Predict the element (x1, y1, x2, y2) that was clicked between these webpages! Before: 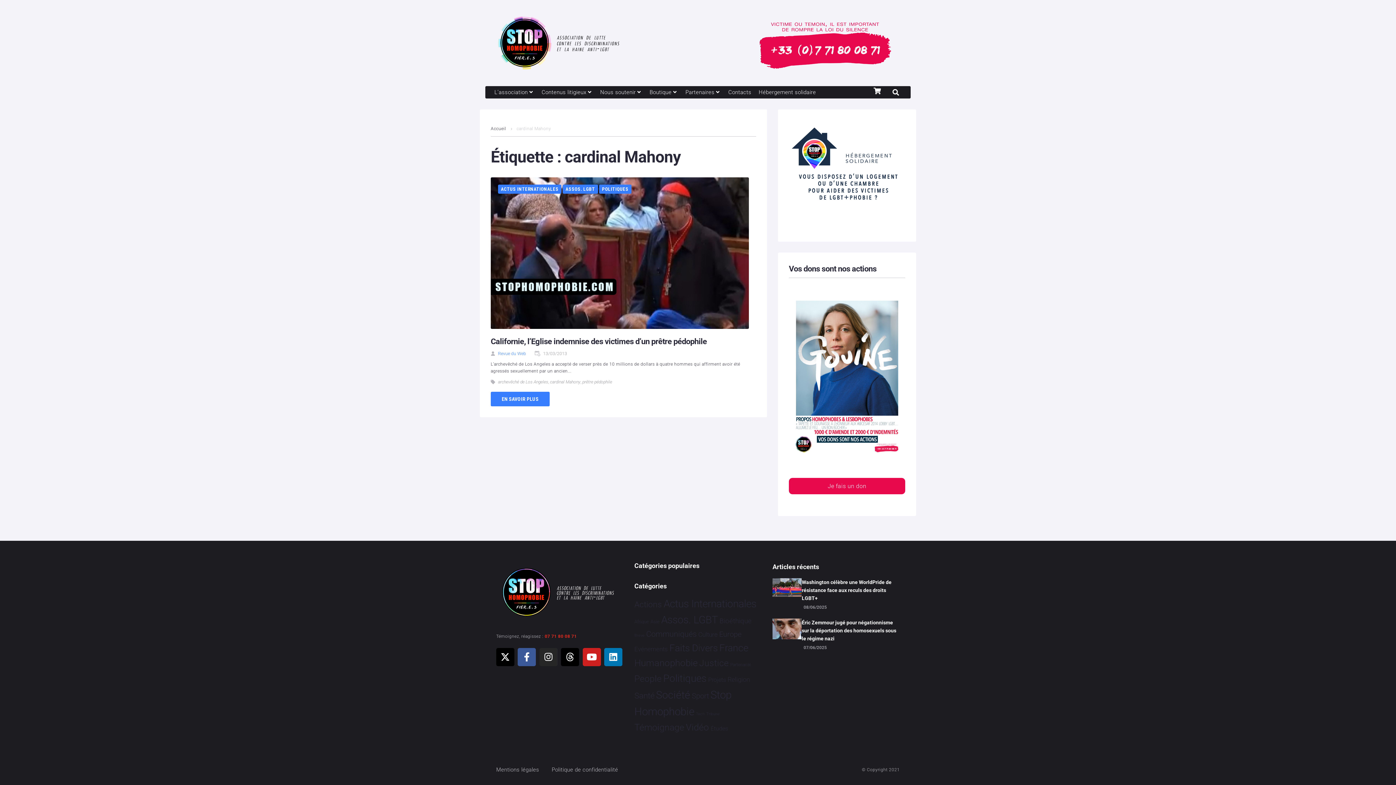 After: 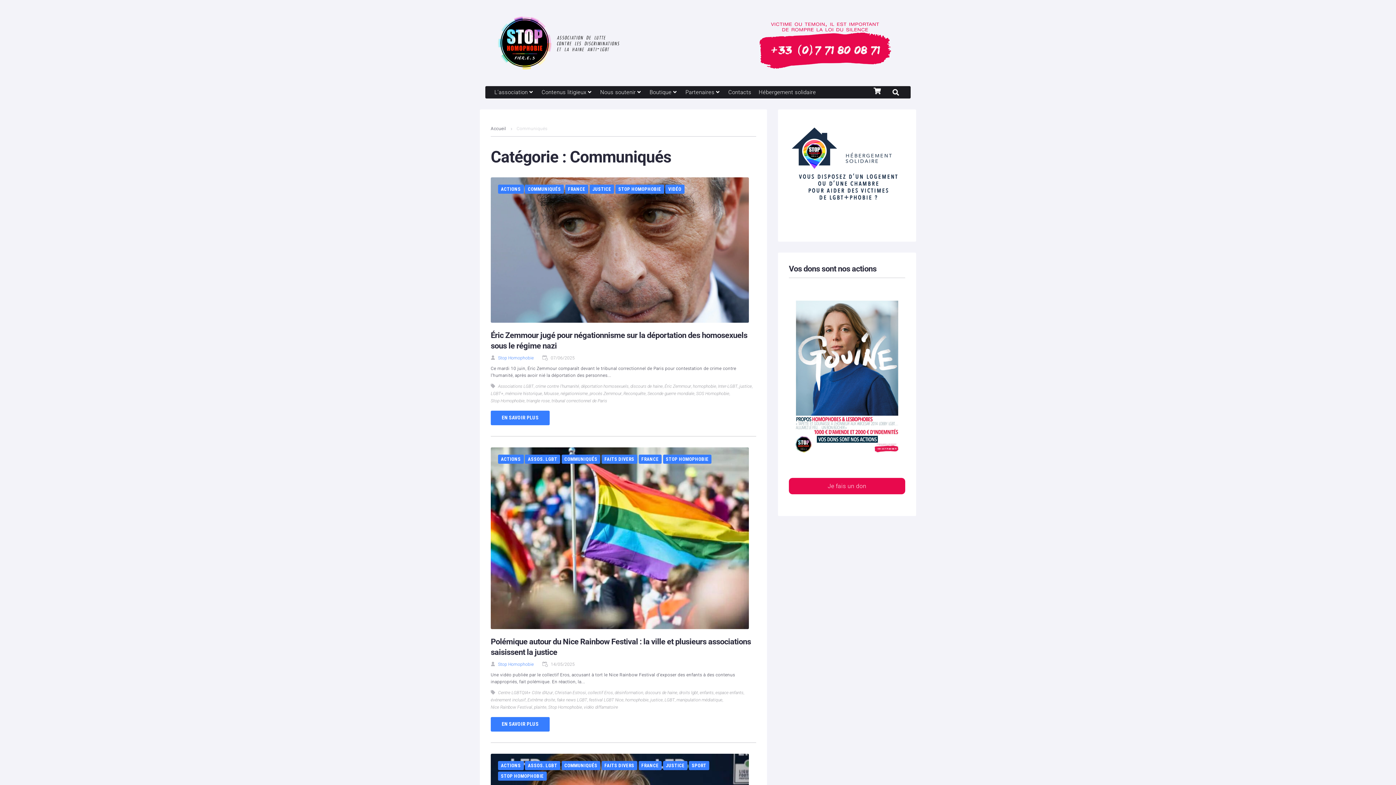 Action: bbox: (646, 629, 696, 638) label: Communiqués 228 éléments